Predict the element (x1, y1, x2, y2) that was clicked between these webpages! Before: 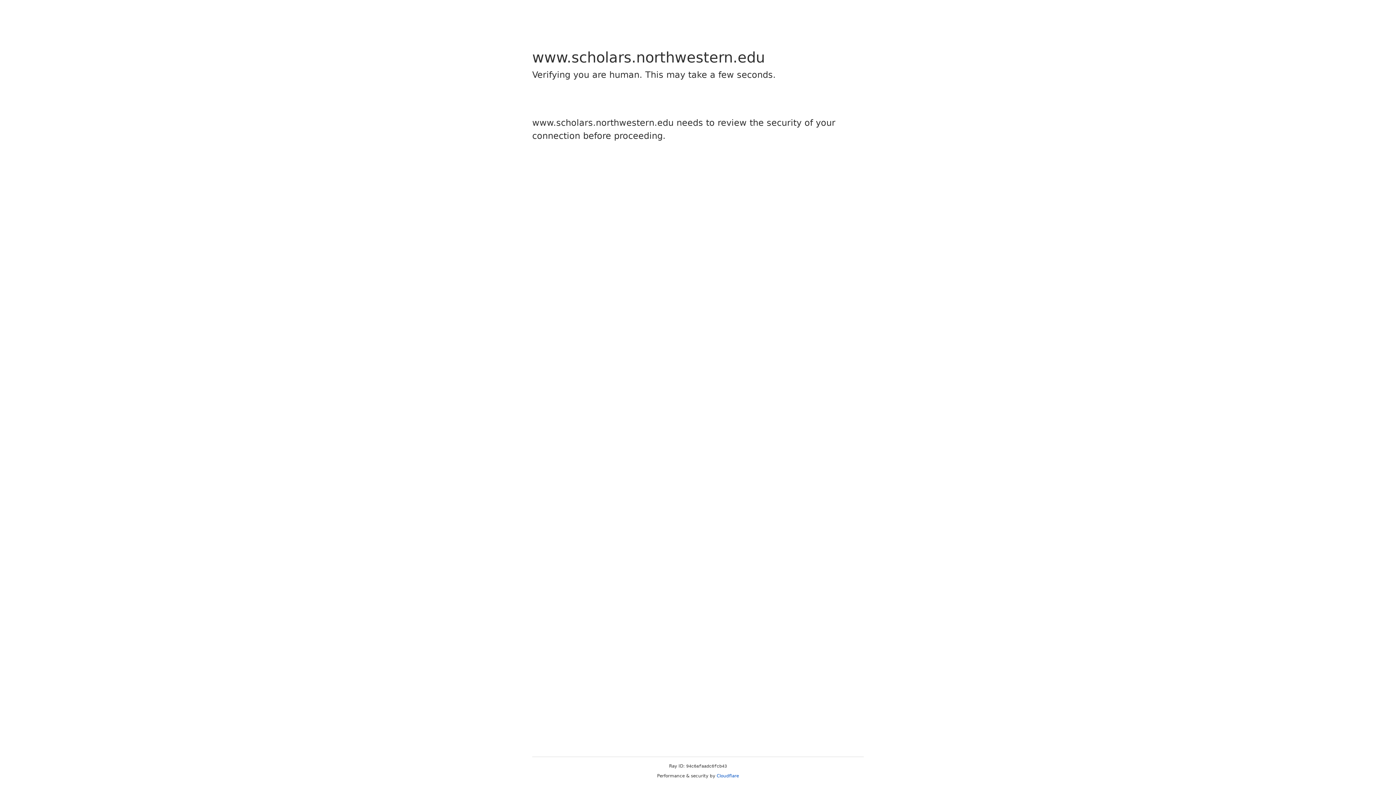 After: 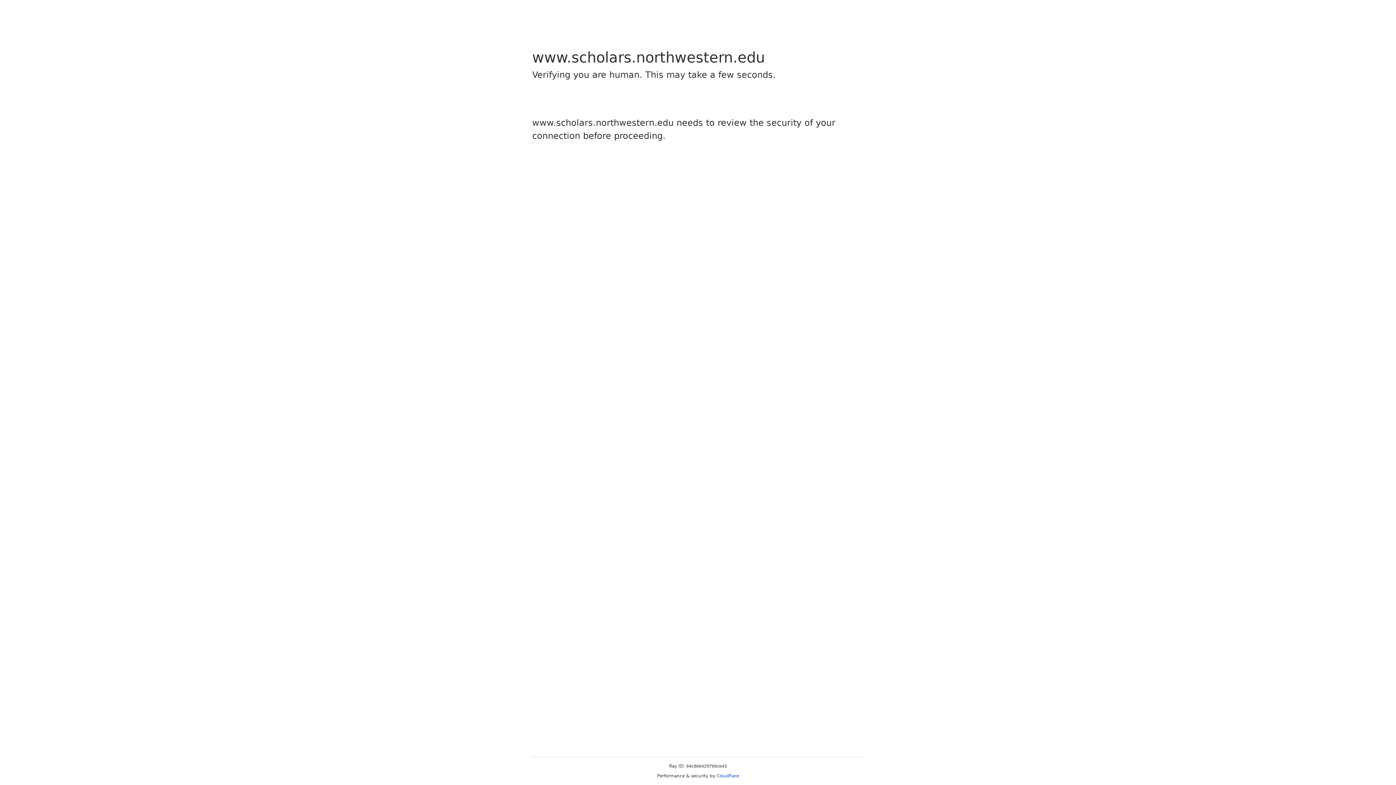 Action: label: Cloudflare bbox: (716, 773, 739, 778)